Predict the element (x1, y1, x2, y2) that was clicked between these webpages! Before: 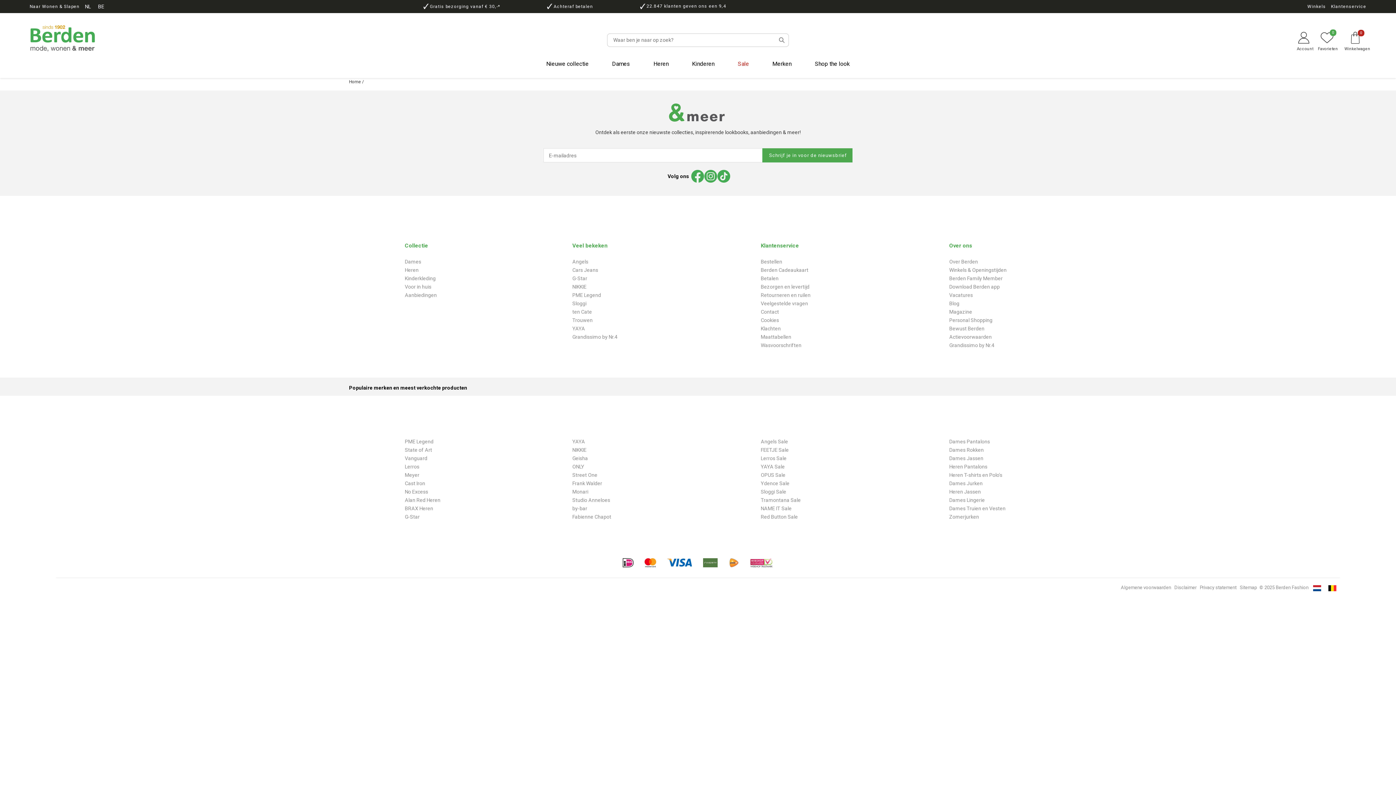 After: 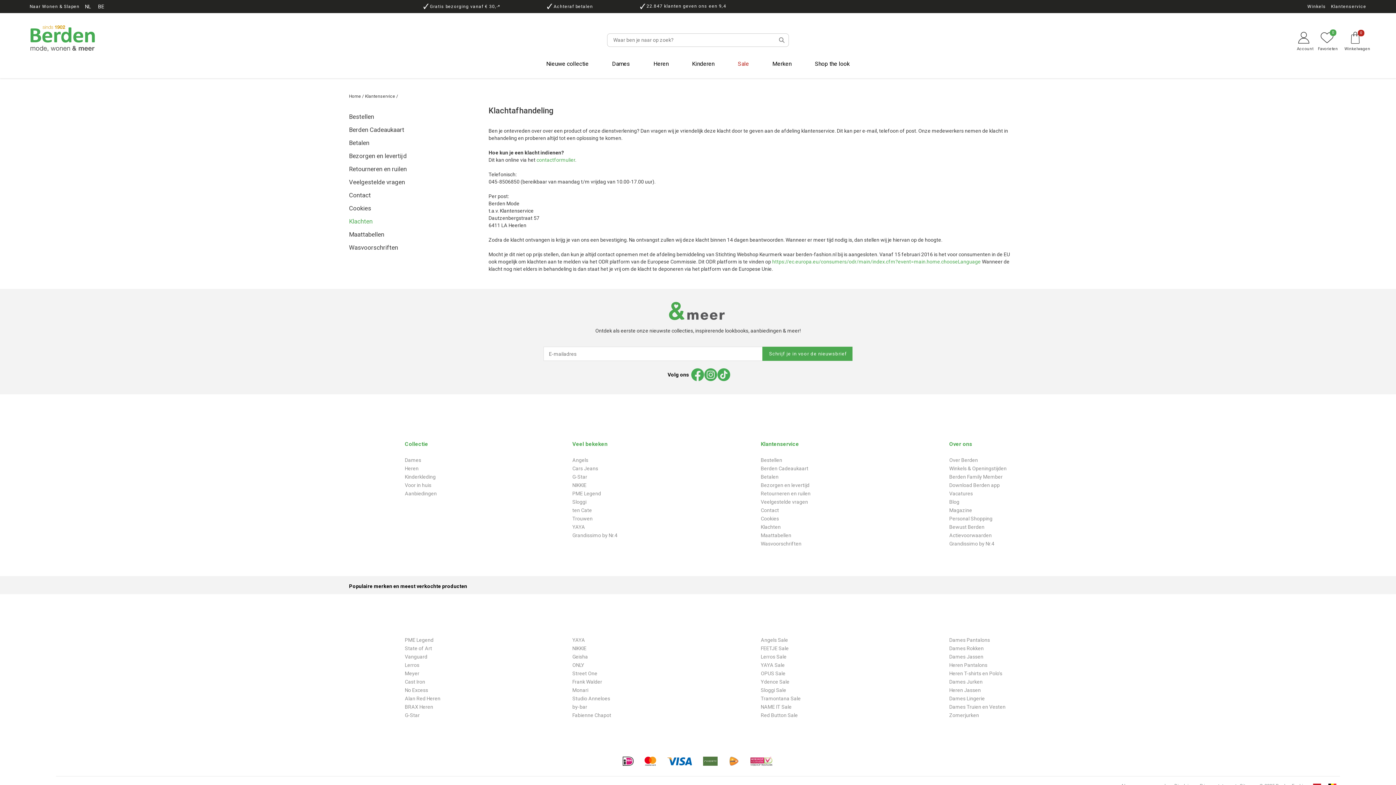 Action: bbox: (761, 324, 921, 333) label: Klachten